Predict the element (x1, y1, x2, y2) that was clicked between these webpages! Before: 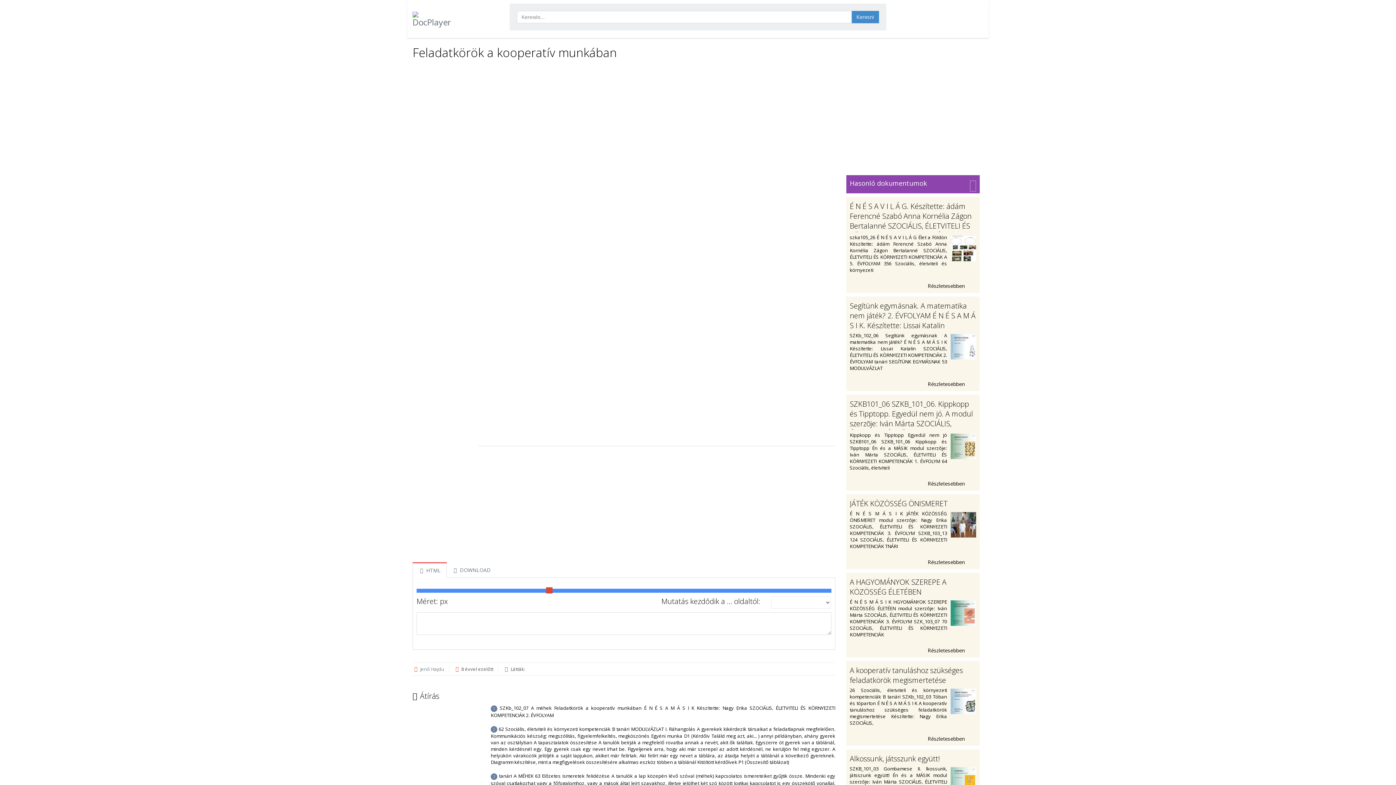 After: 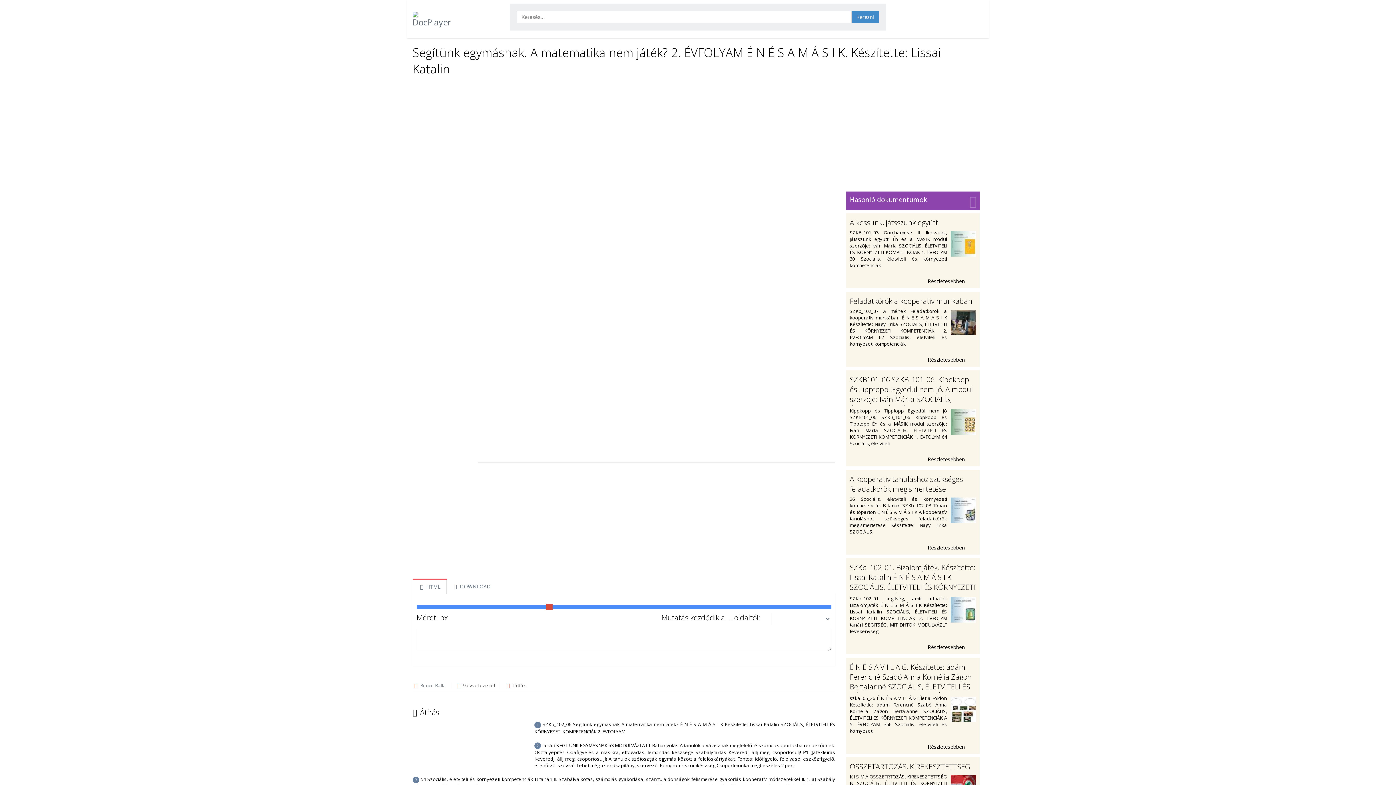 Action: label: Segítünk egymásnak. A matematika nem játék? 2. ÉVFOLYAM É N É S A M Á S I K. Készítette: Lissai Katalin bbox: (850, 301, 975, 330)